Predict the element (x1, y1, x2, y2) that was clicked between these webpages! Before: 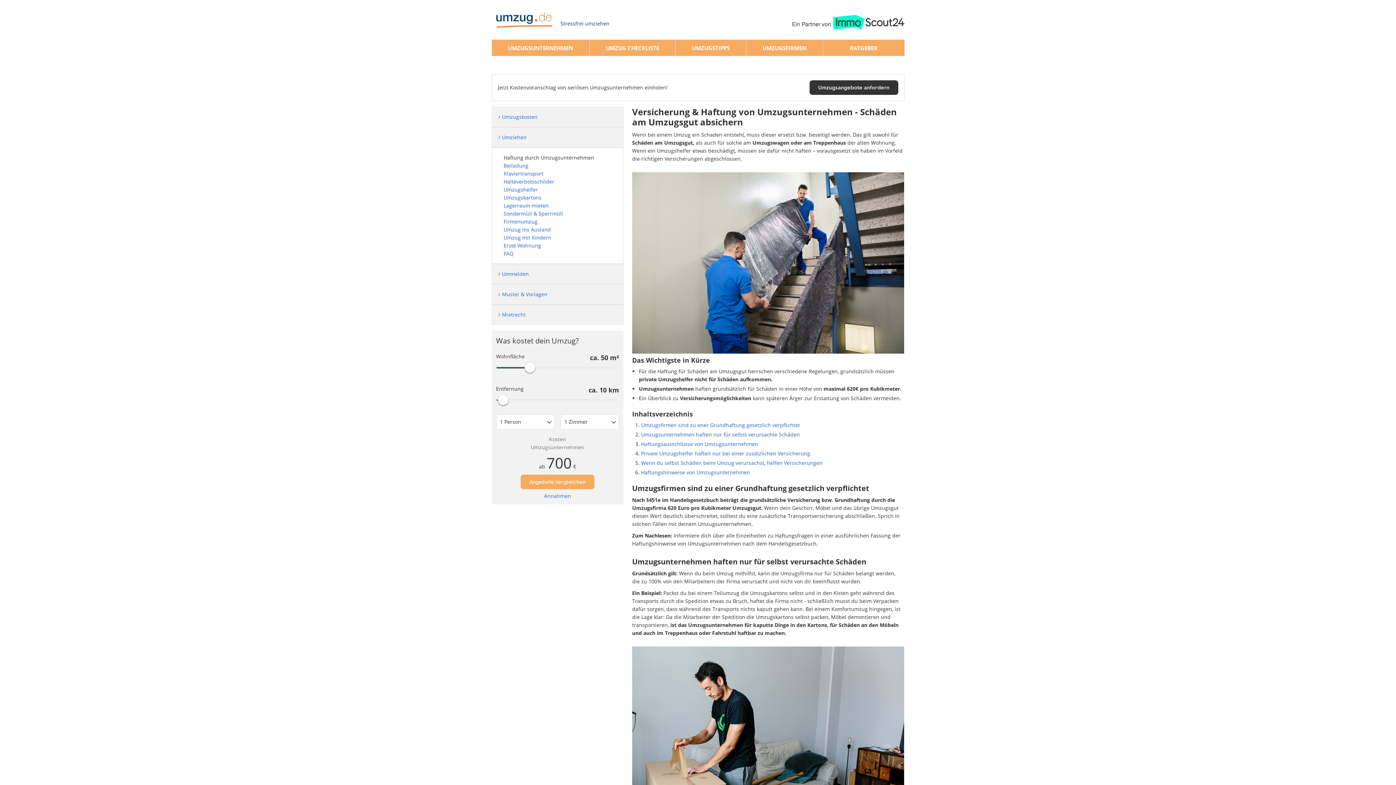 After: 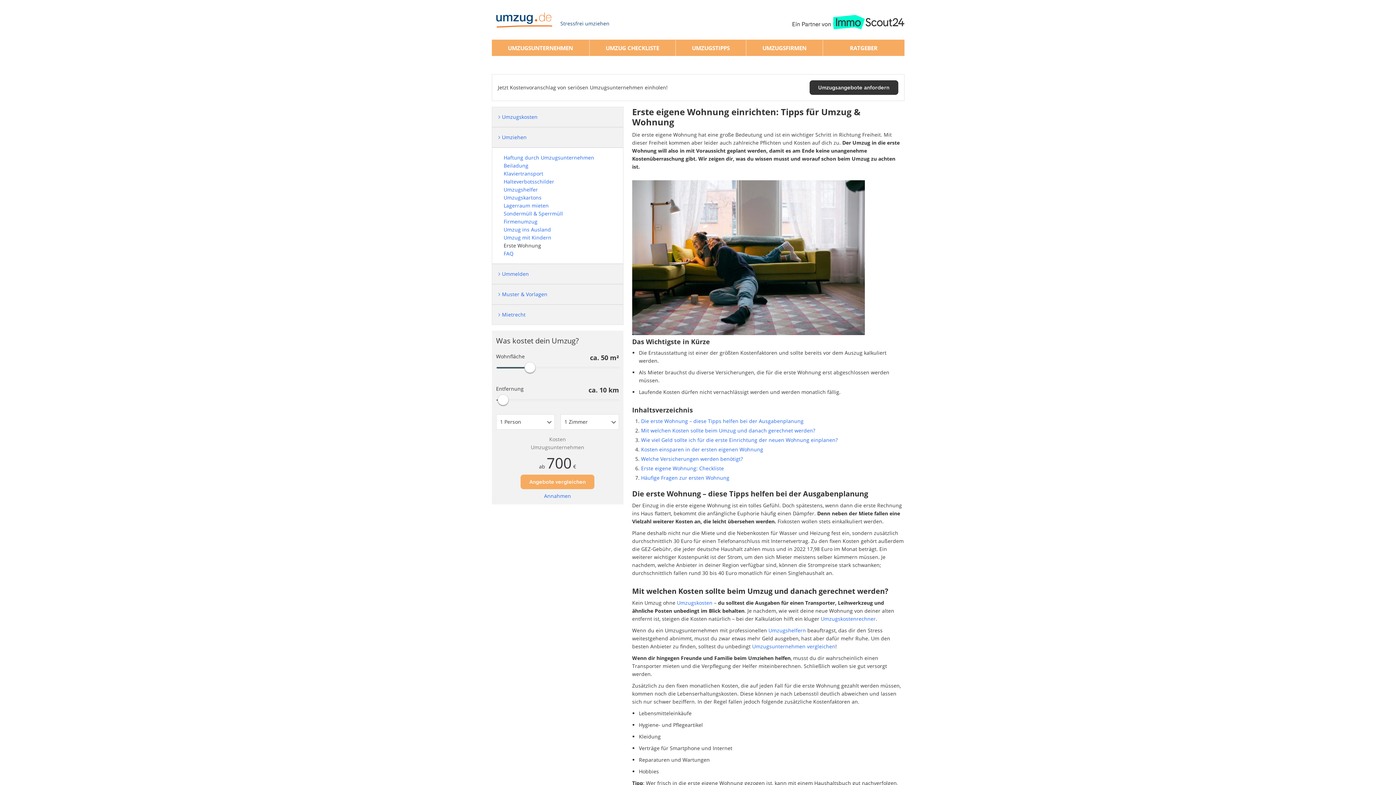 Action: label: Erste Wohnung bbox: (503, 242, 541, 249)